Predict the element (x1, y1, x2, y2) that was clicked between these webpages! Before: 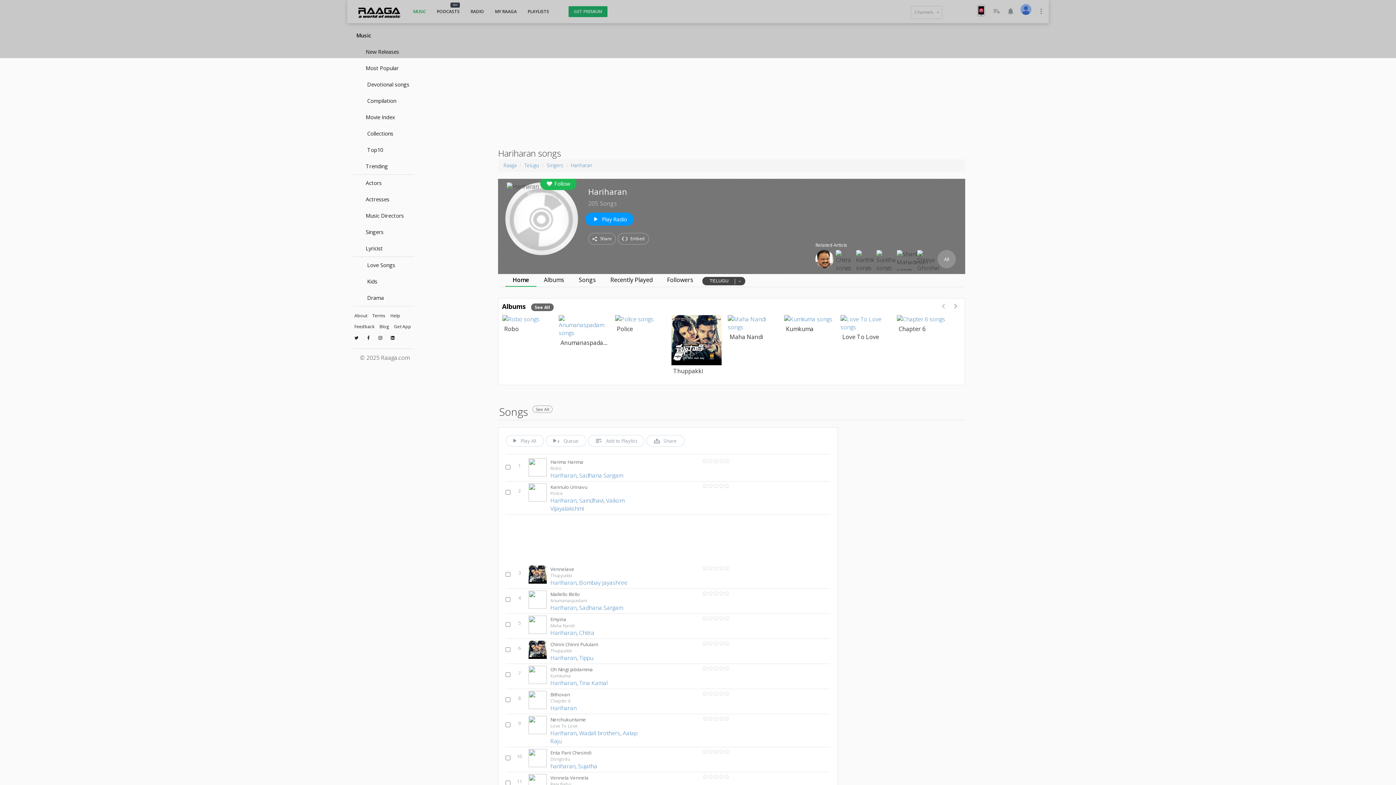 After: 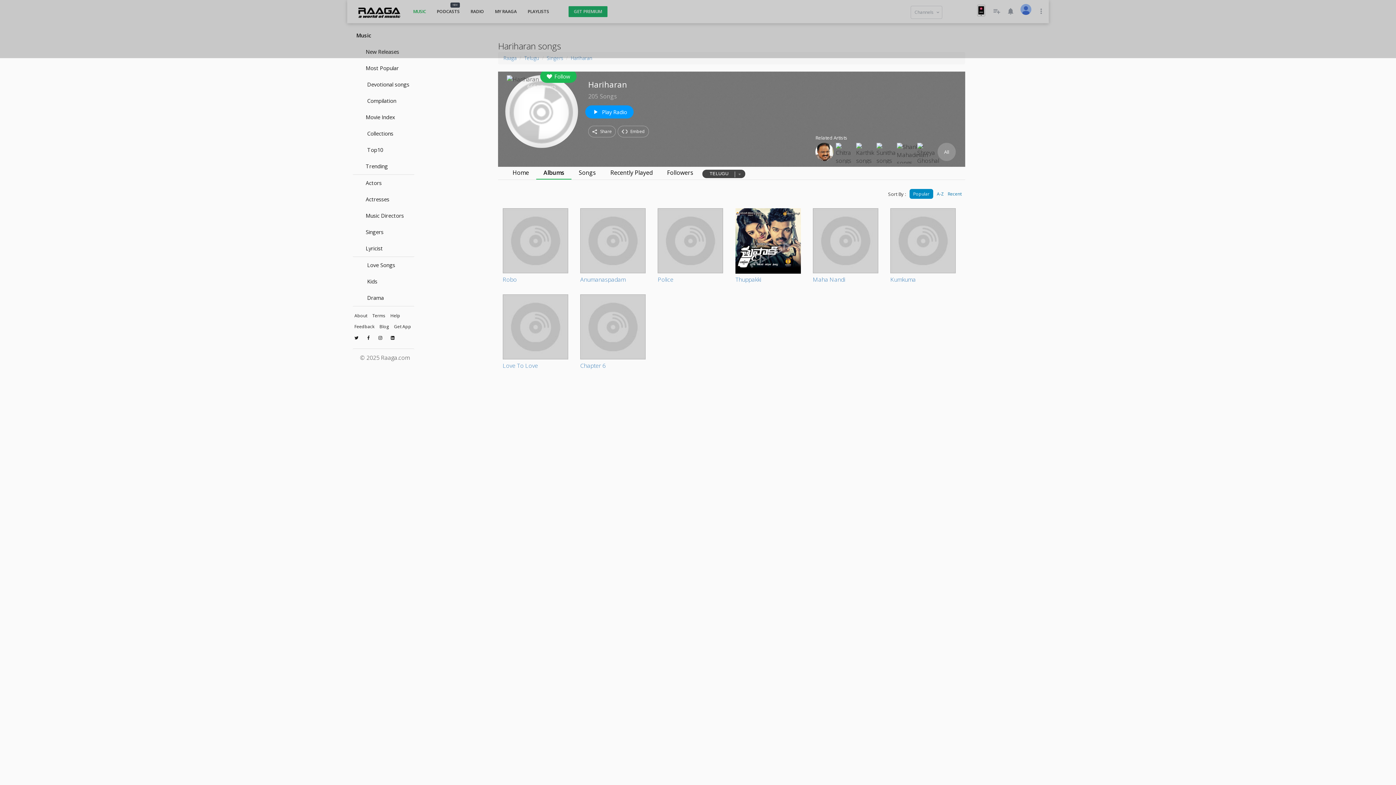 Action: bbox: (536, 274, 571, 286) label: Albums